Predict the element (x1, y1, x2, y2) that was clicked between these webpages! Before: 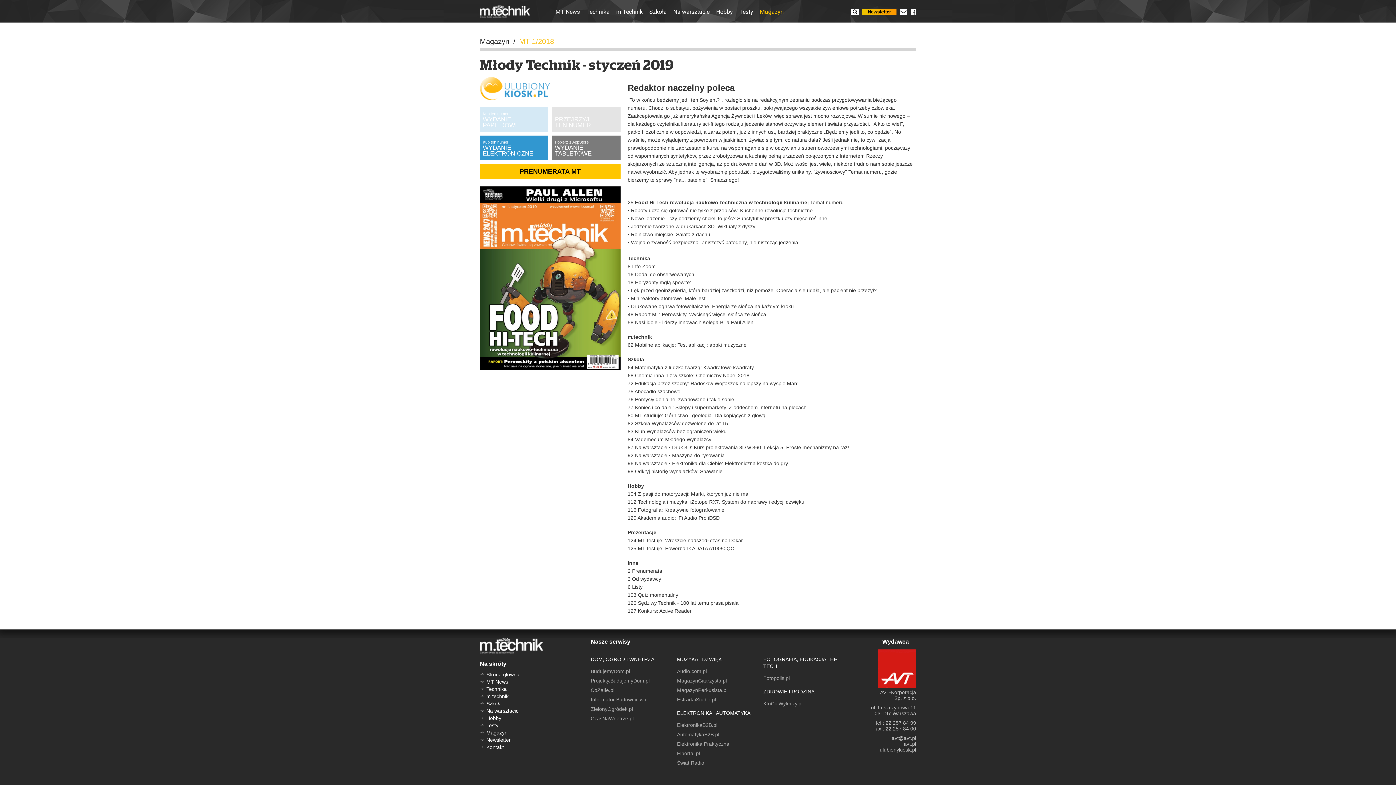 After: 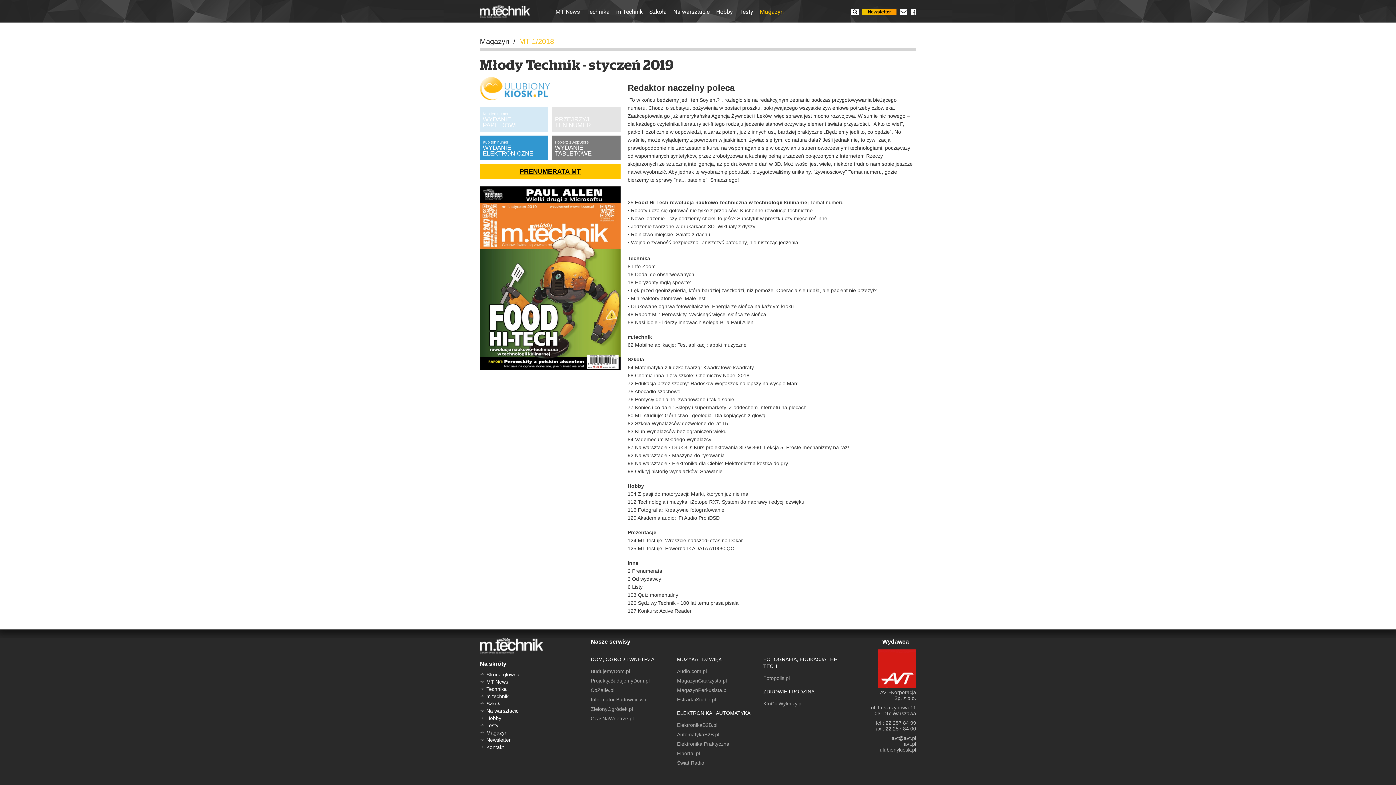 Action: bbox: (480, 164, 620, 179) label: PRENUMERATA MT